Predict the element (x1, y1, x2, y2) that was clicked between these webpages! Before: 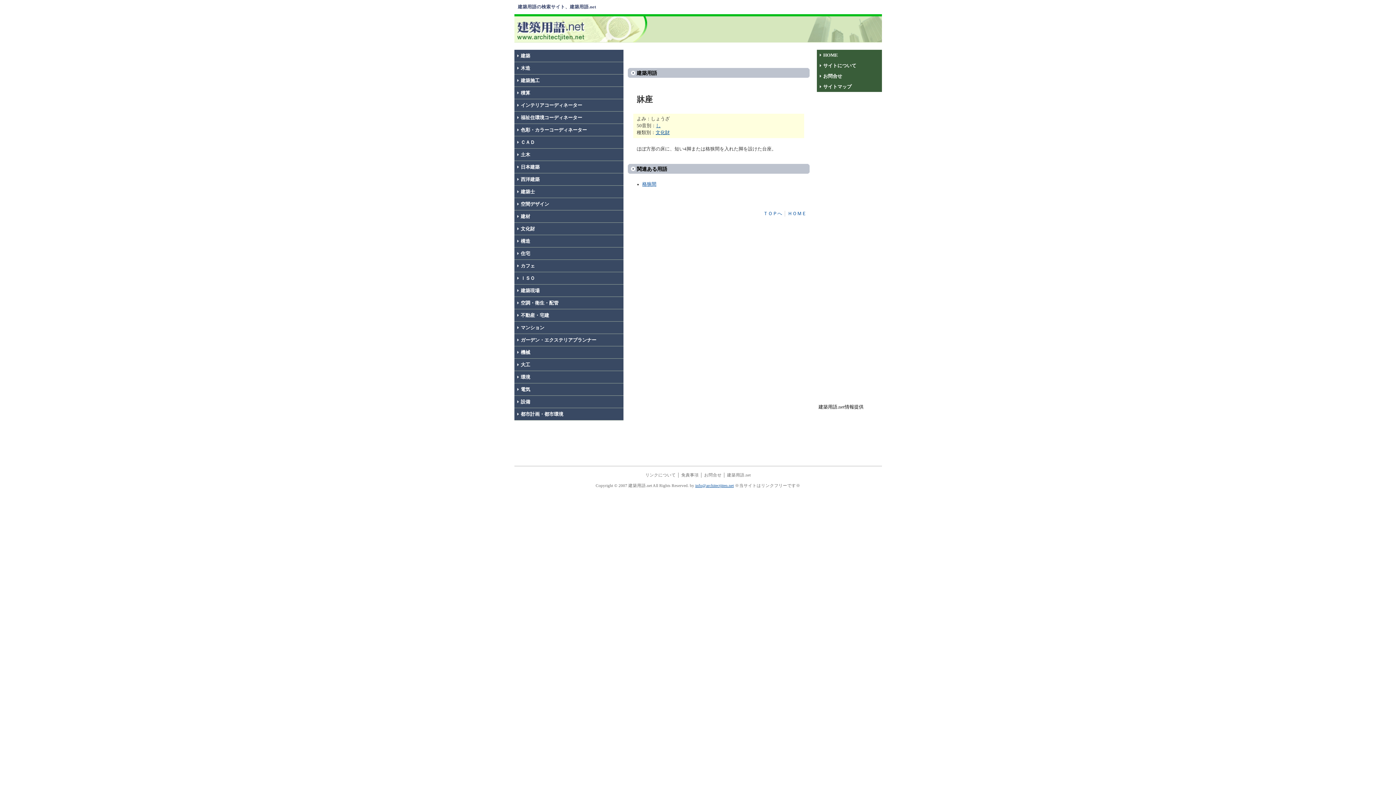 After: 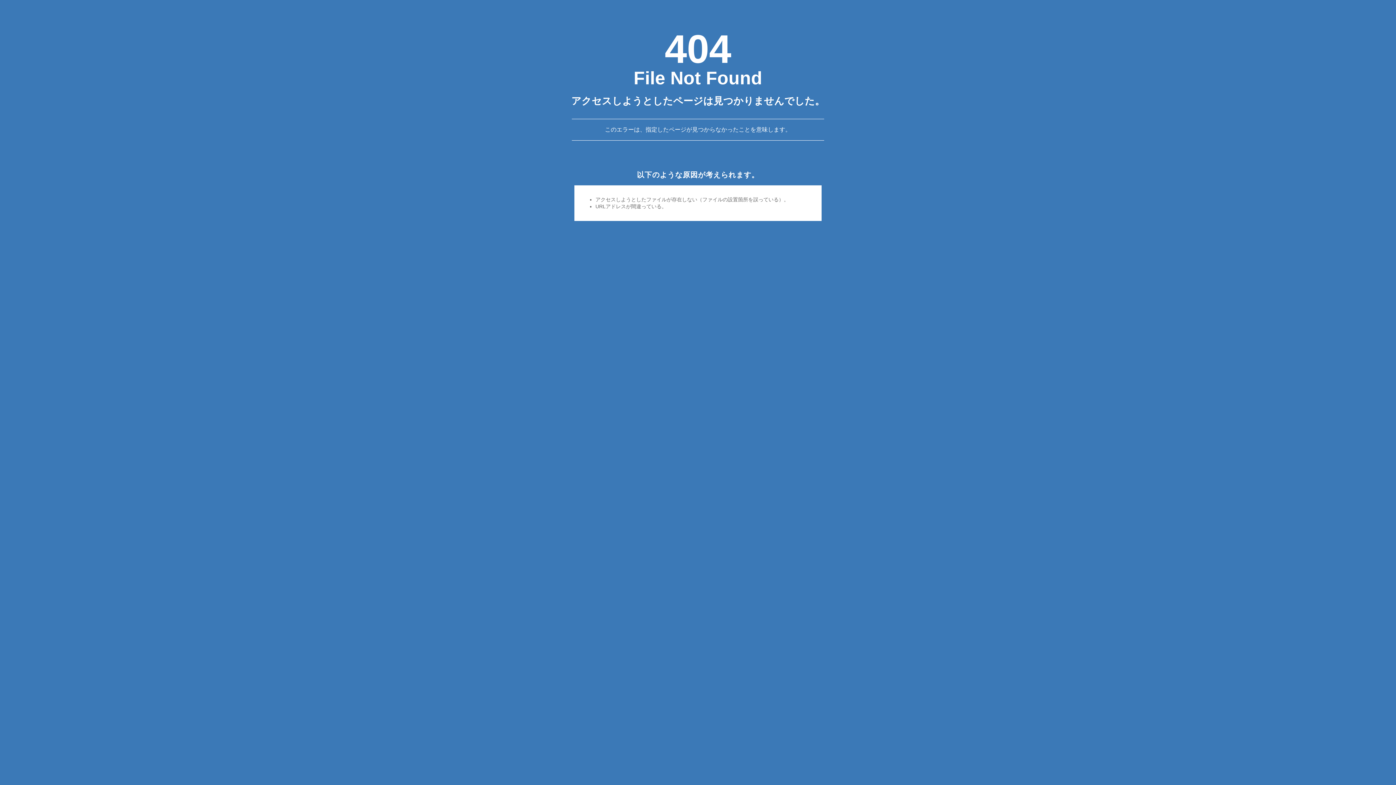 Action: label: し bbox: (656, 123, 660, 128)